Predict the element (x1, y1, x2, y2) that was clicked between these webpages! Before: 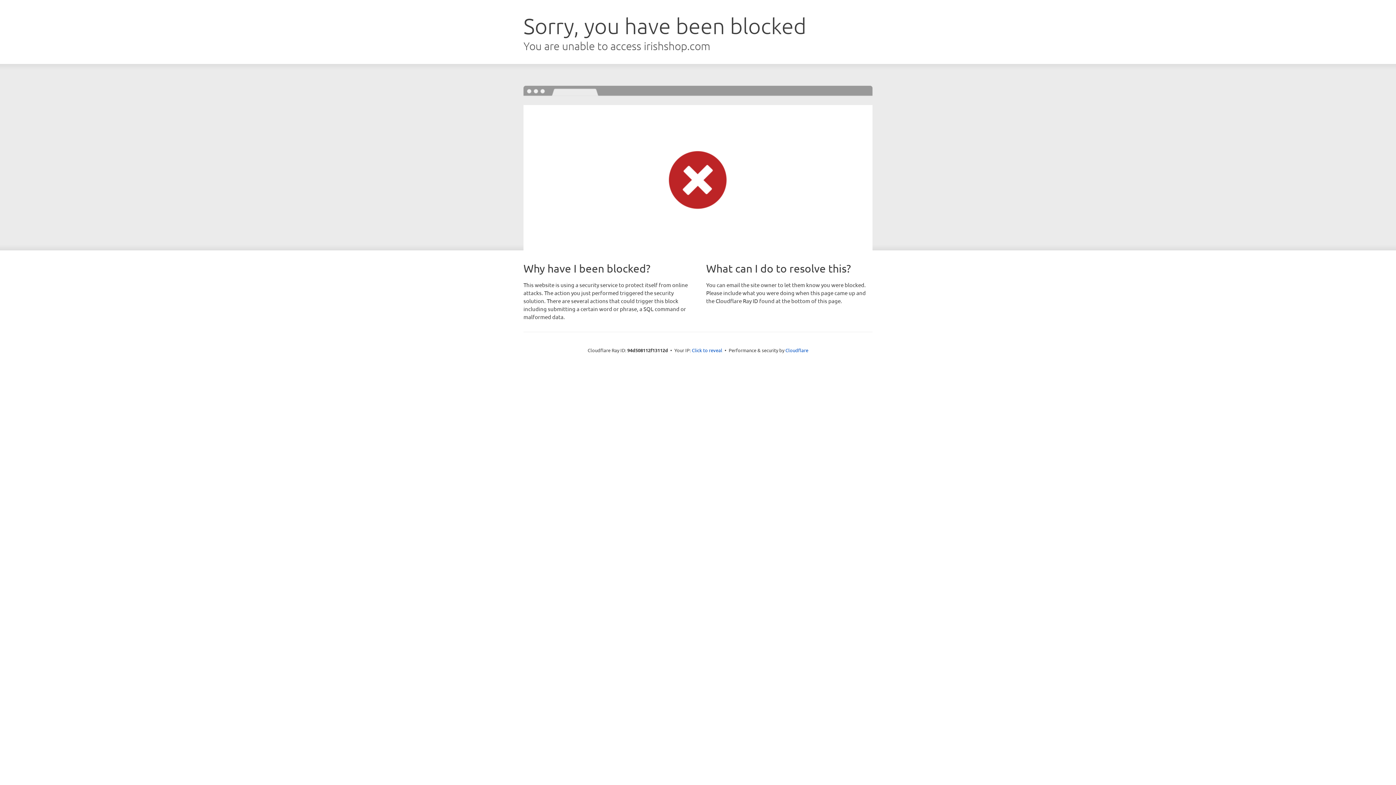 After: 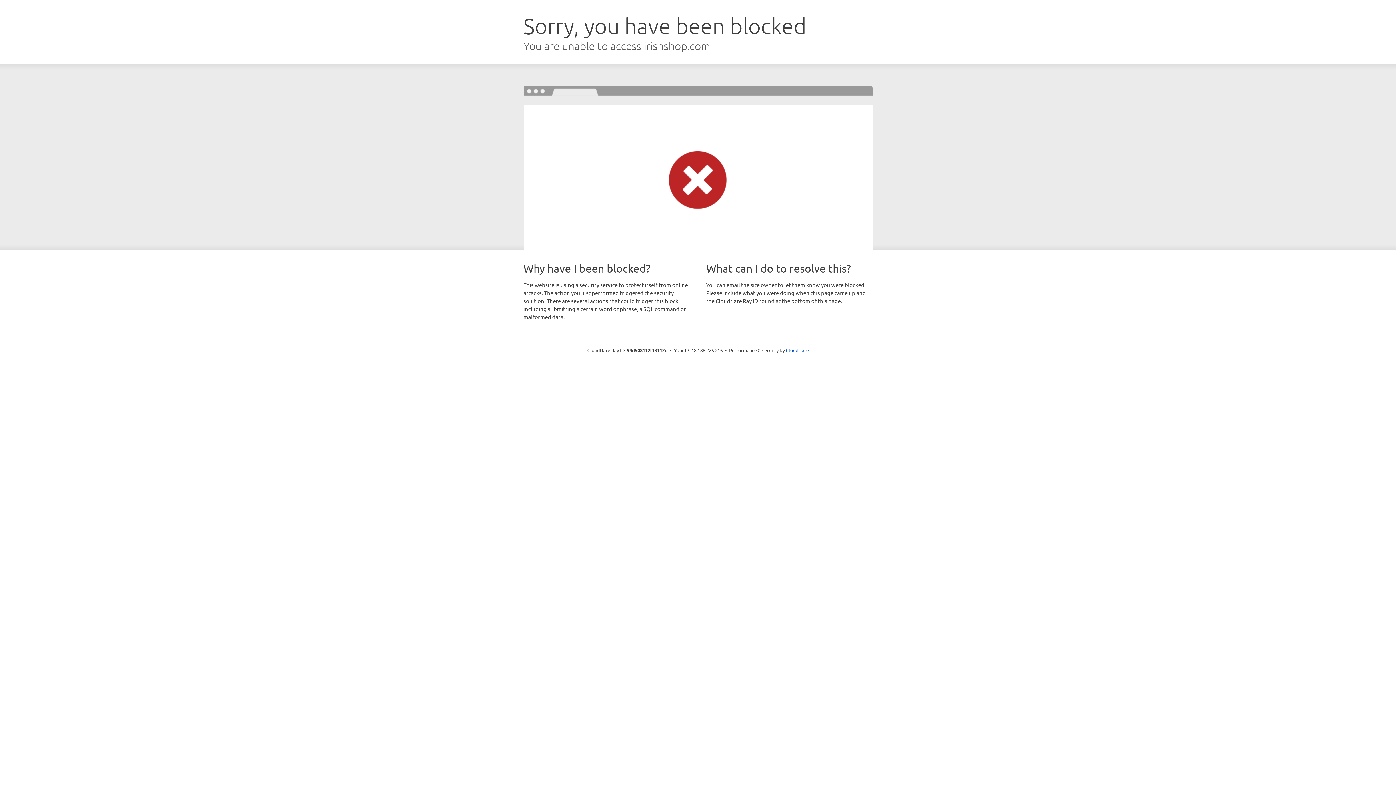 Action: label: Click to reveal bbox: (692, 346, 722, 353)